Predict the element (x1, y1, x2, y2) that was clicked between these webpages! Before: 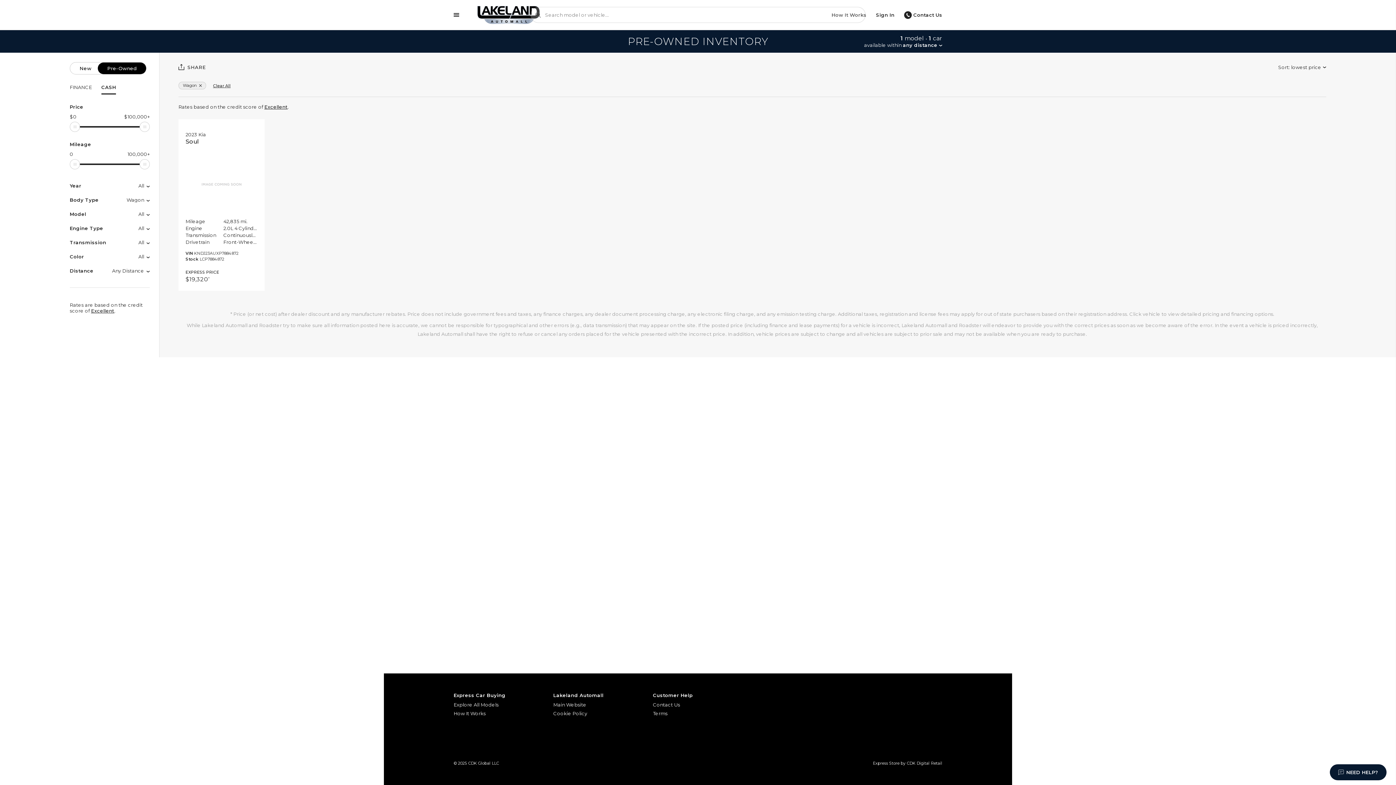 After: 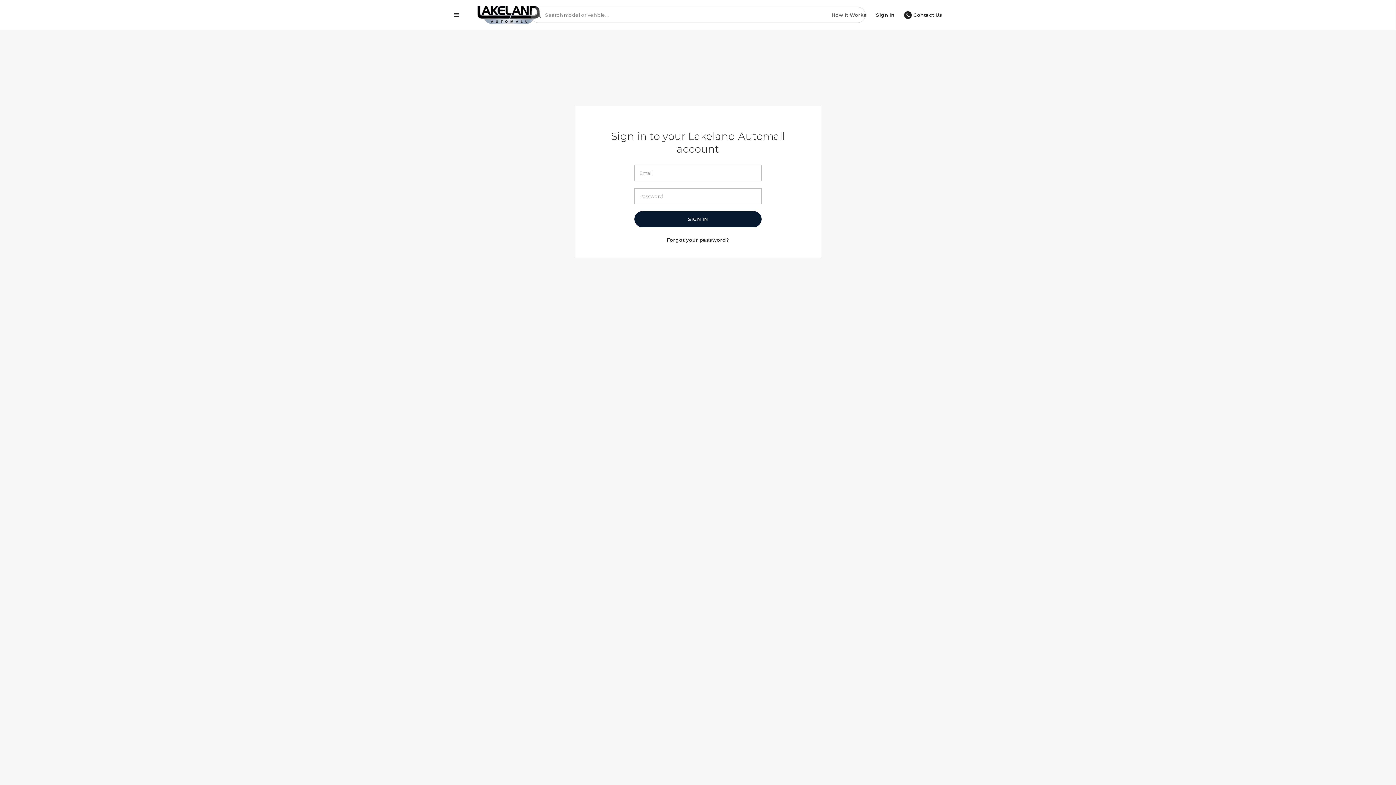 Action: bbox: (871, 7, 899, 22) label: Sign In